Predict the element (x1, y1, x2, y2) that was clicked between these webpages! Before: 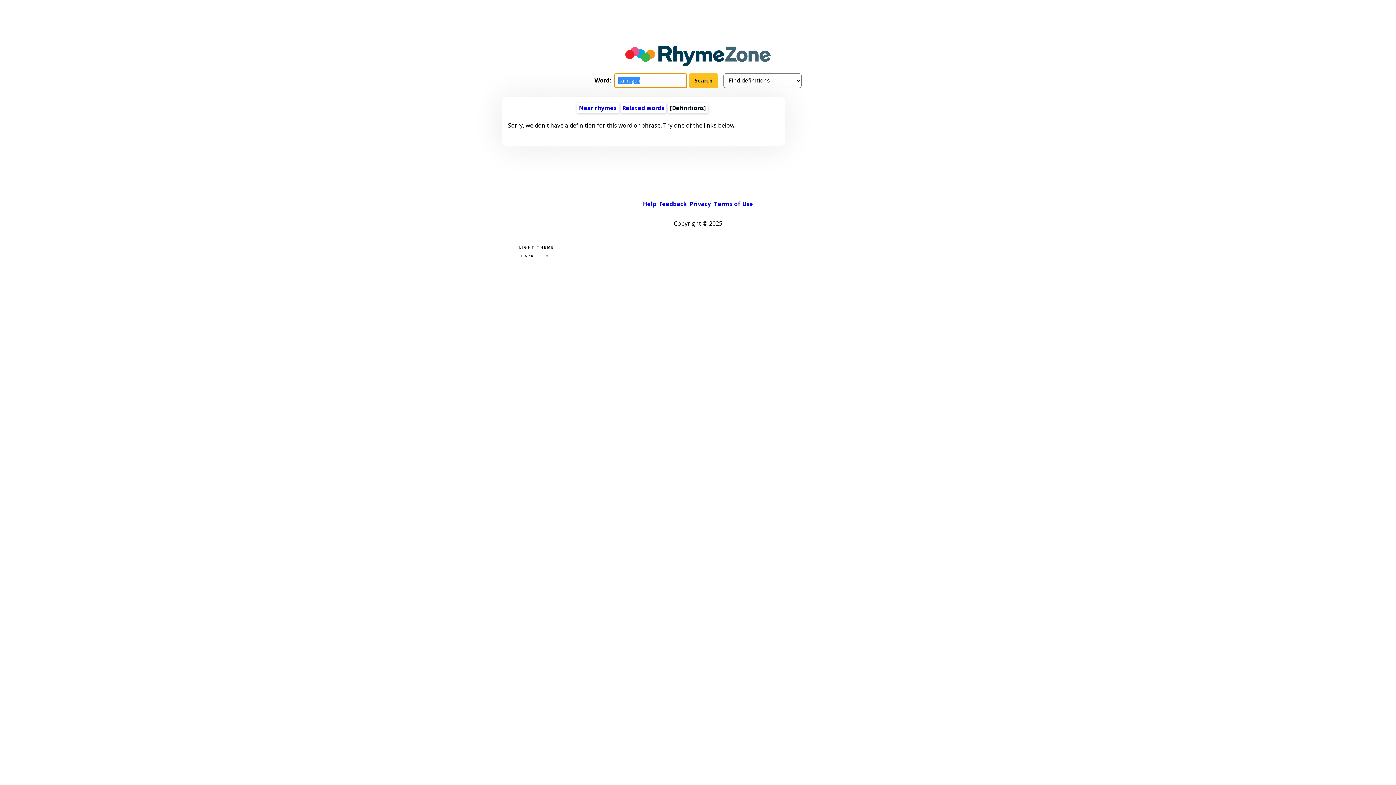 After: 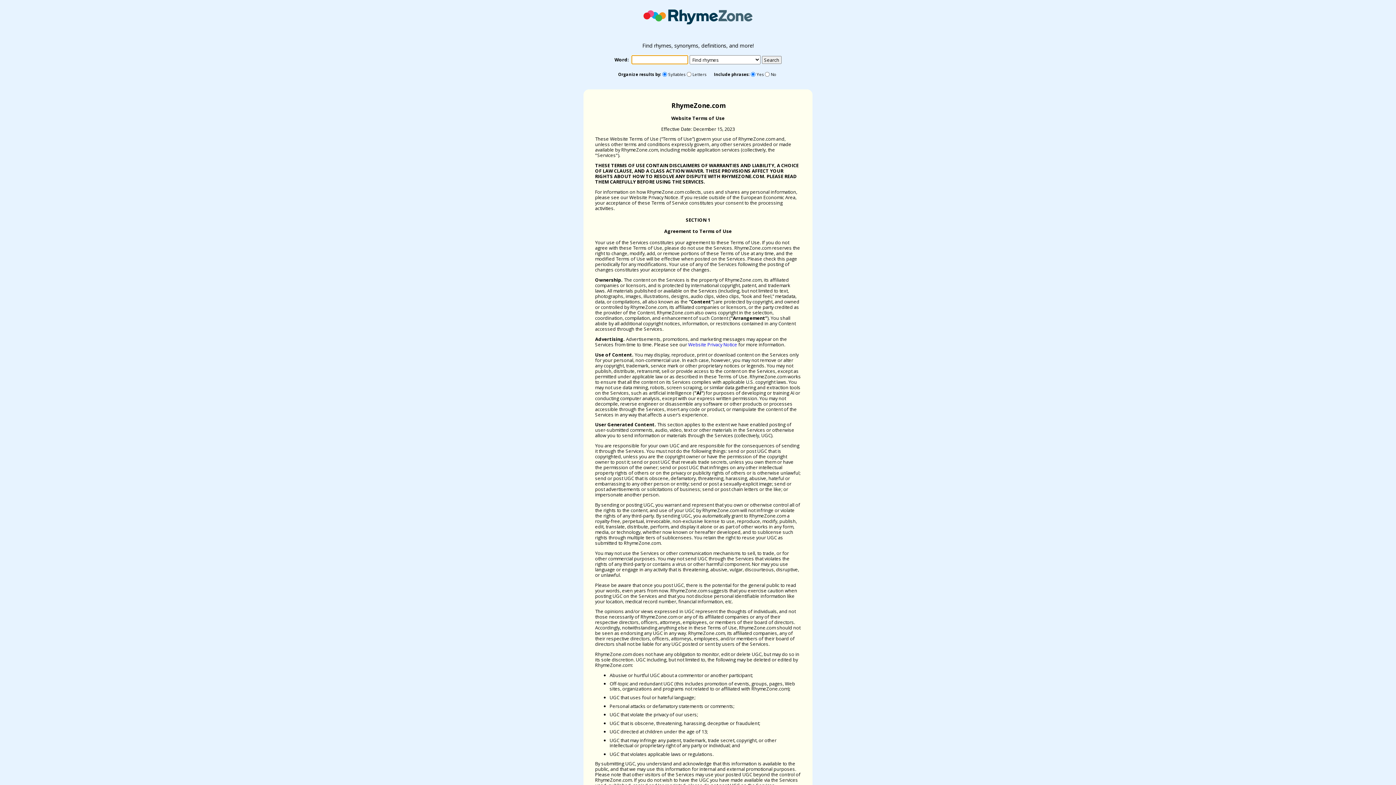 Action: bbox: (714, 199, 753, 207) label: Terms of Use